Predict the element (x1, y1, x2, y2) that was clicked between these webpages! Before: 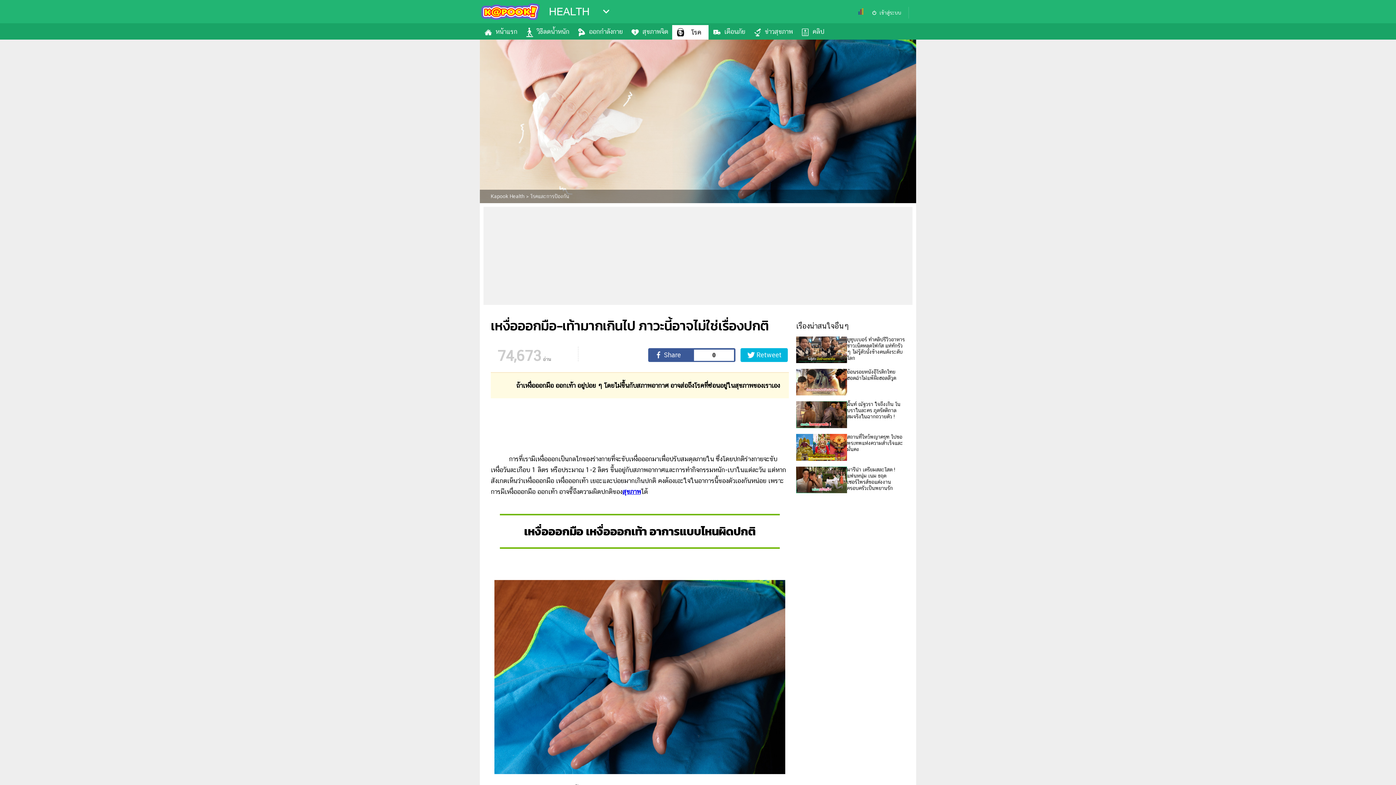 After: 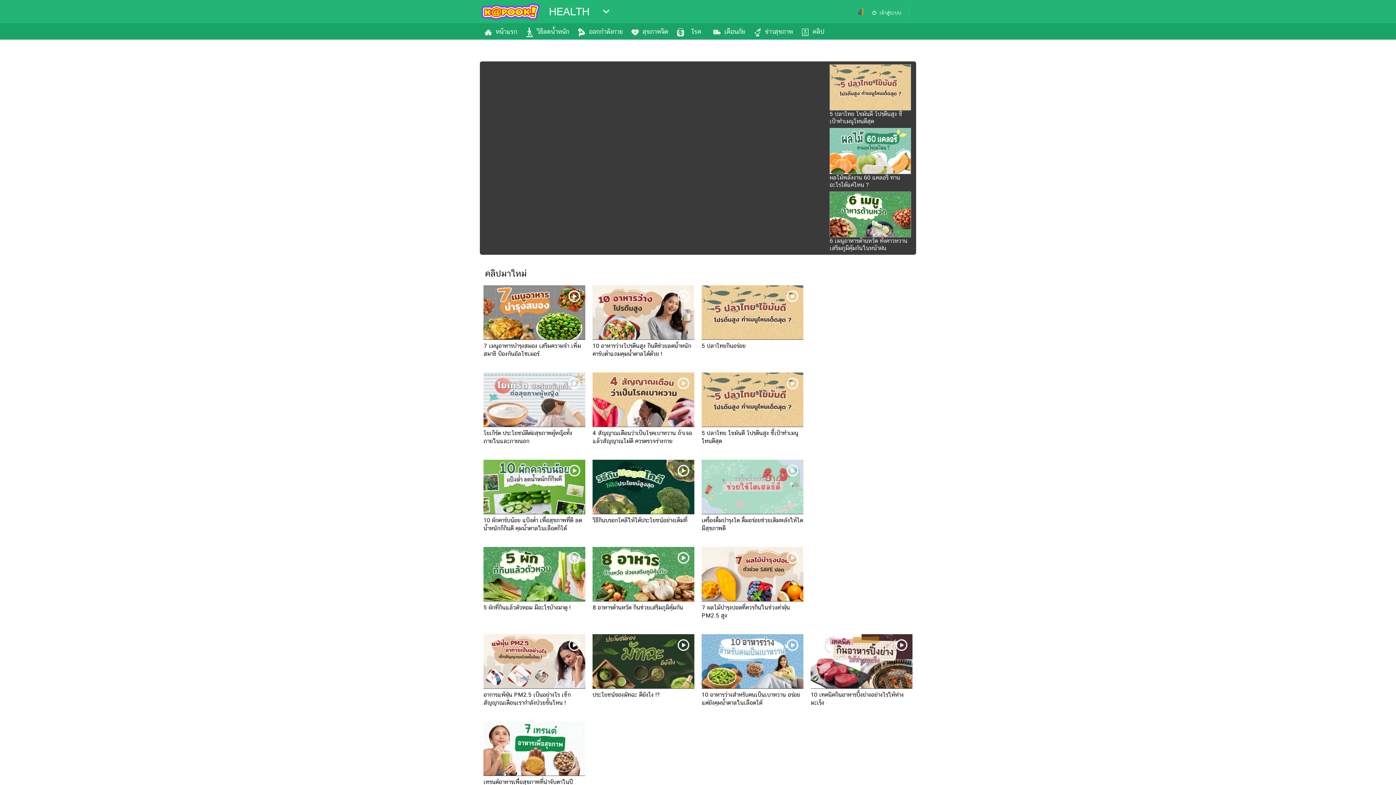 Action: bbox: (797, 24, 828, 39) label: คลิป